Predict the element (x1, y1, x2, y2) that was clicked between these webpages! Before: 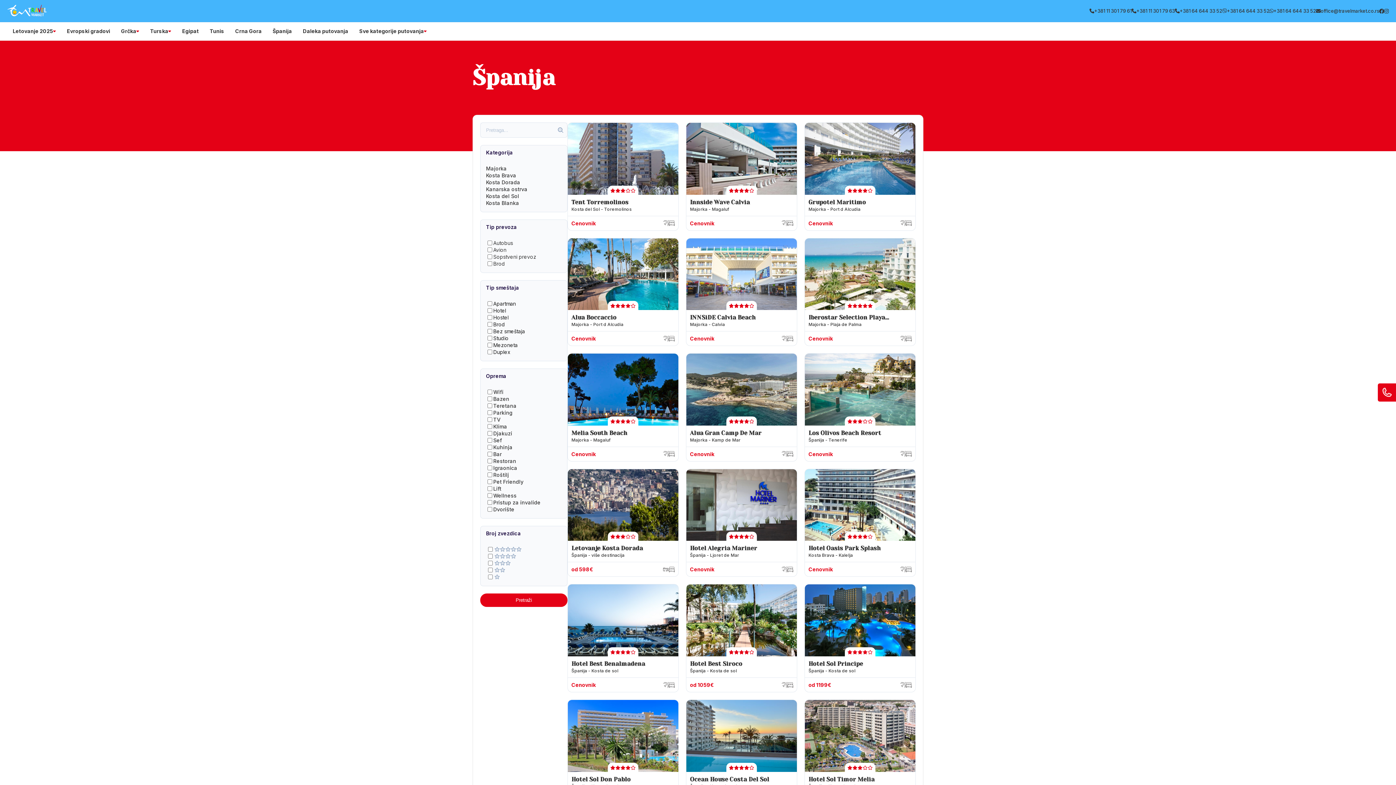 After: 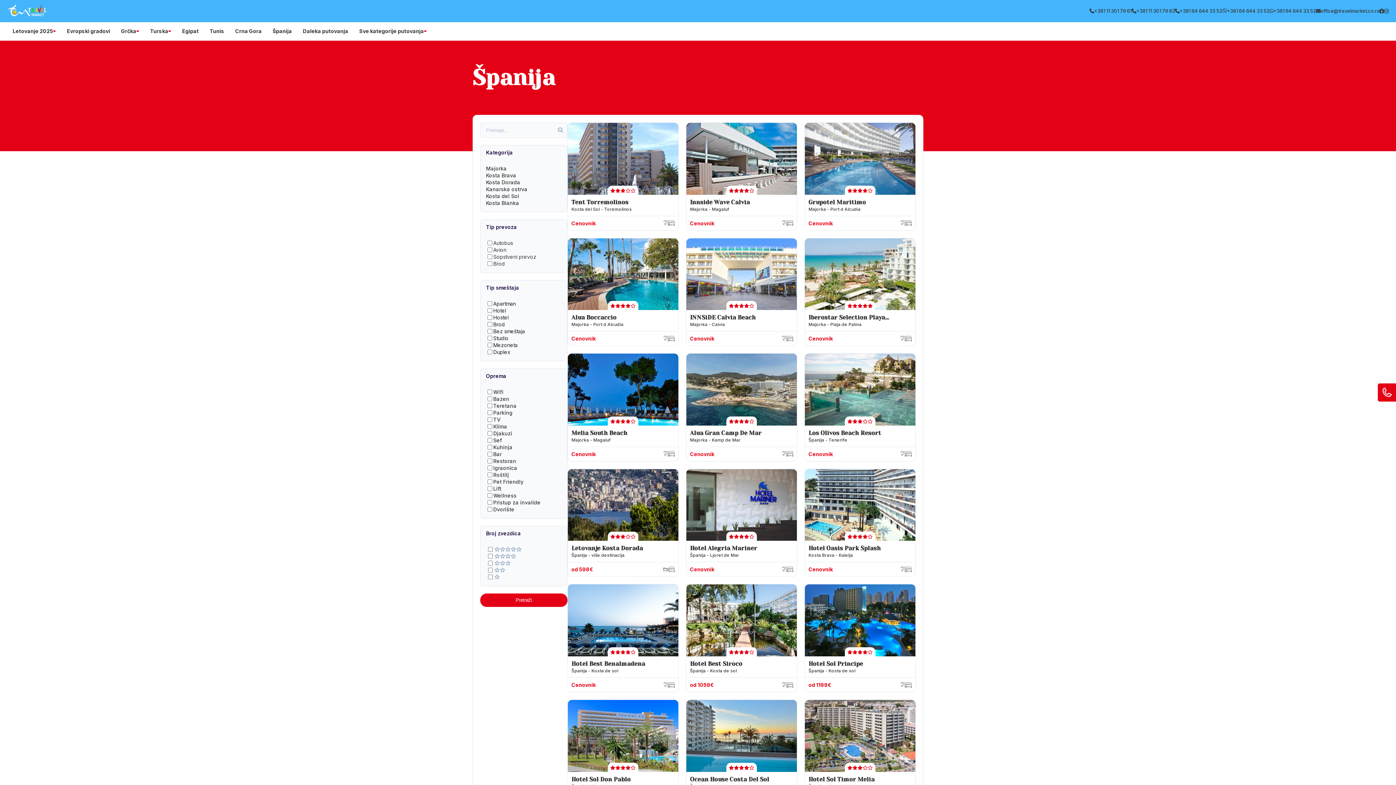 Action: bbox: (1379, 7, 1384, 14)